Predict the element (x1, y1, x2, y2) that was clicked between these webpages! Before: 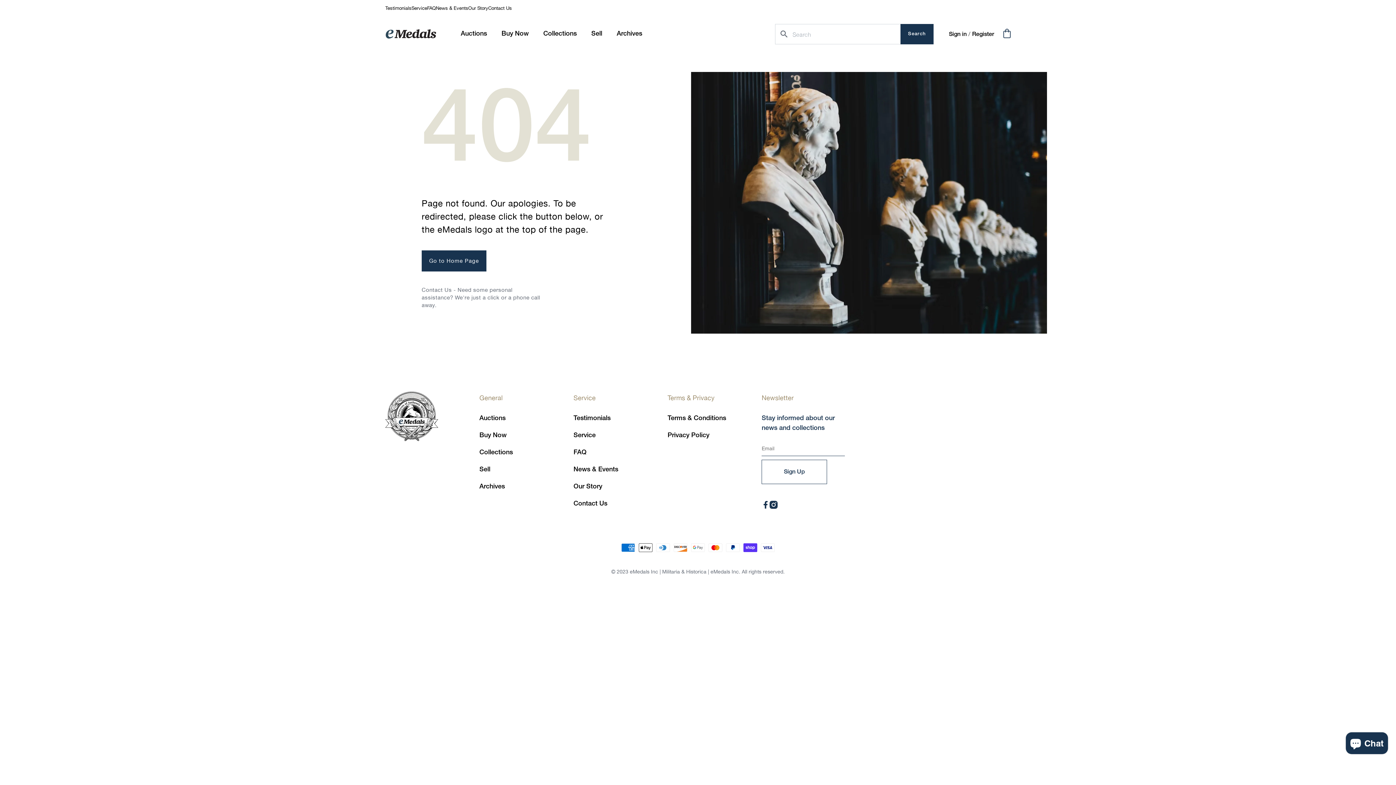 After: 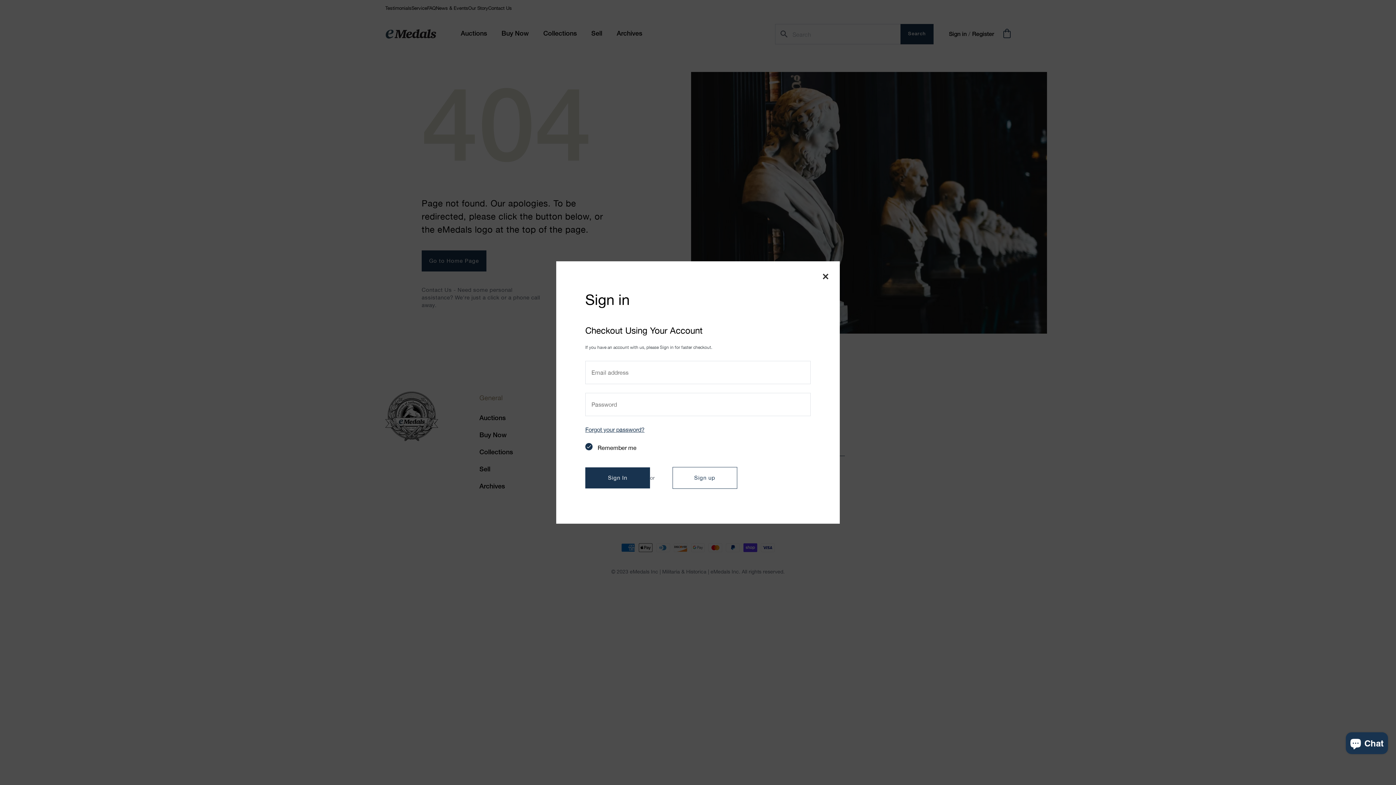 Action: label: Sign in bbox: (949, 31, 966, 36)